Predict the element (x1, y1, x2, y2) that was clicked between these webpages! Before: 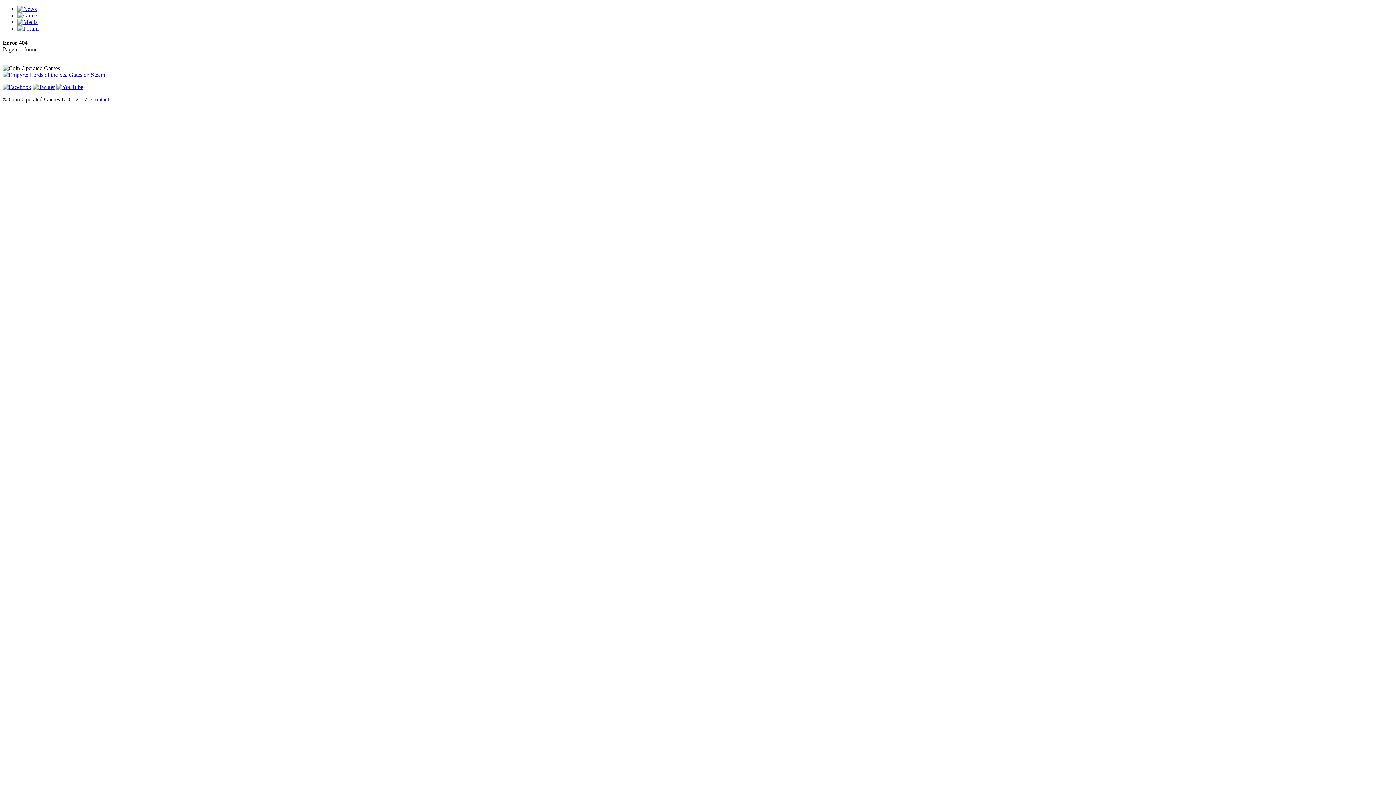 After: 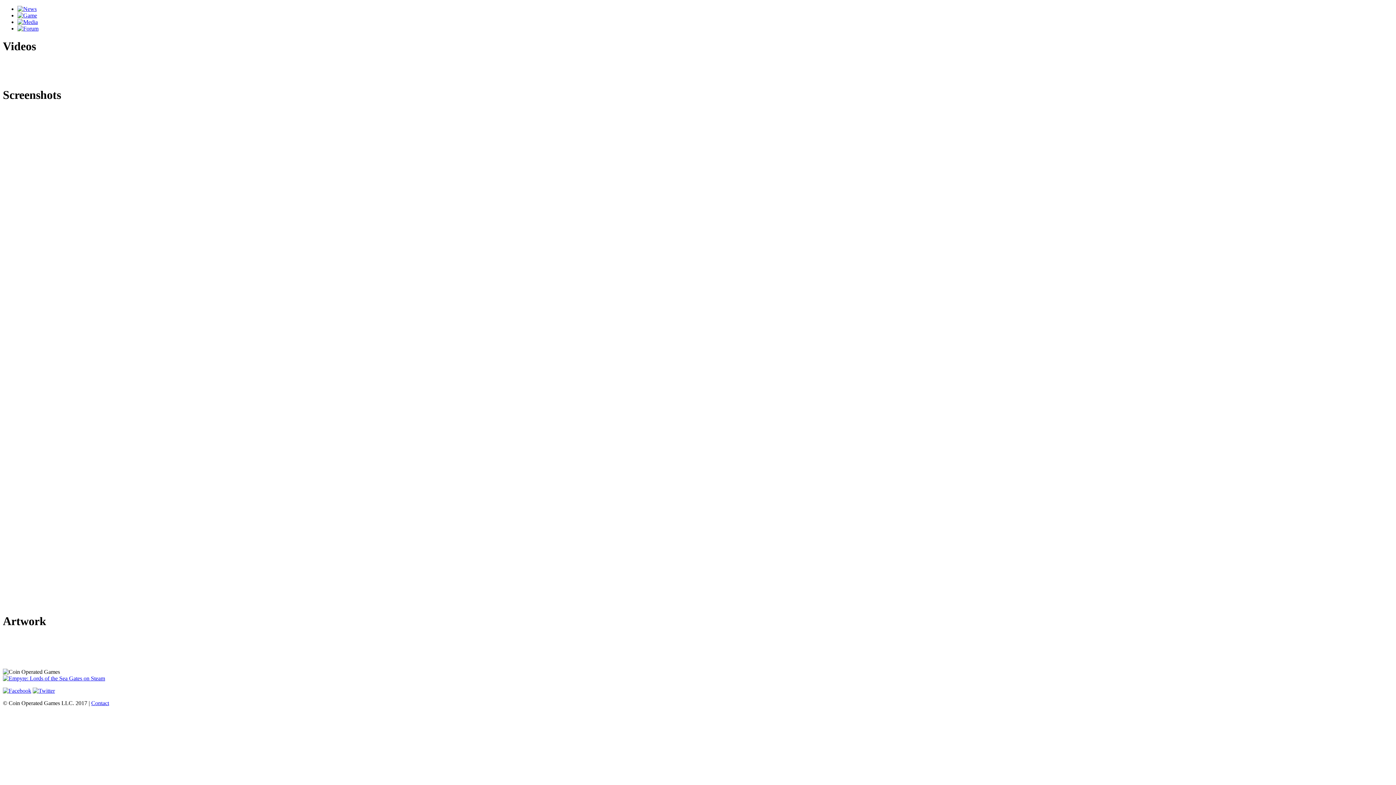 Action: bbox: (17, 18, 37, 25)